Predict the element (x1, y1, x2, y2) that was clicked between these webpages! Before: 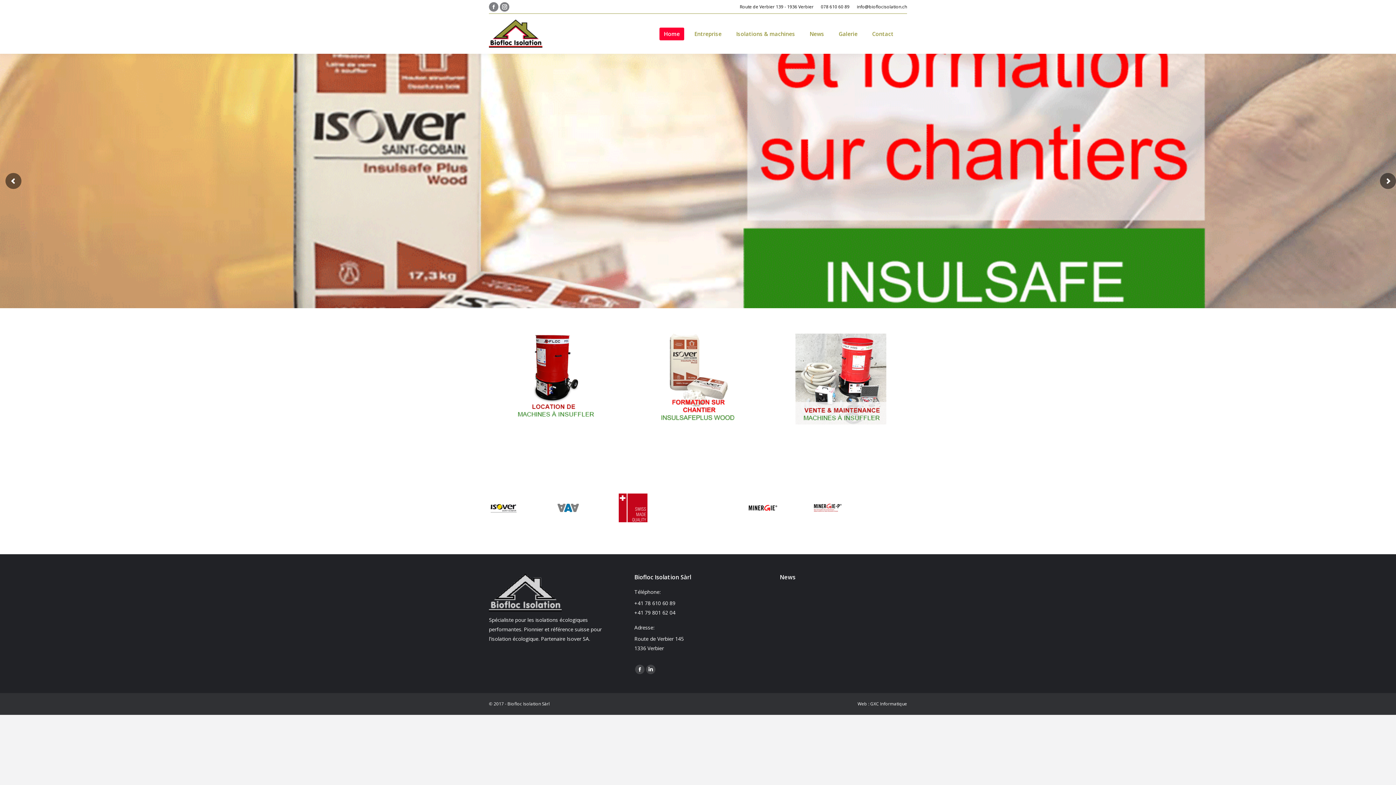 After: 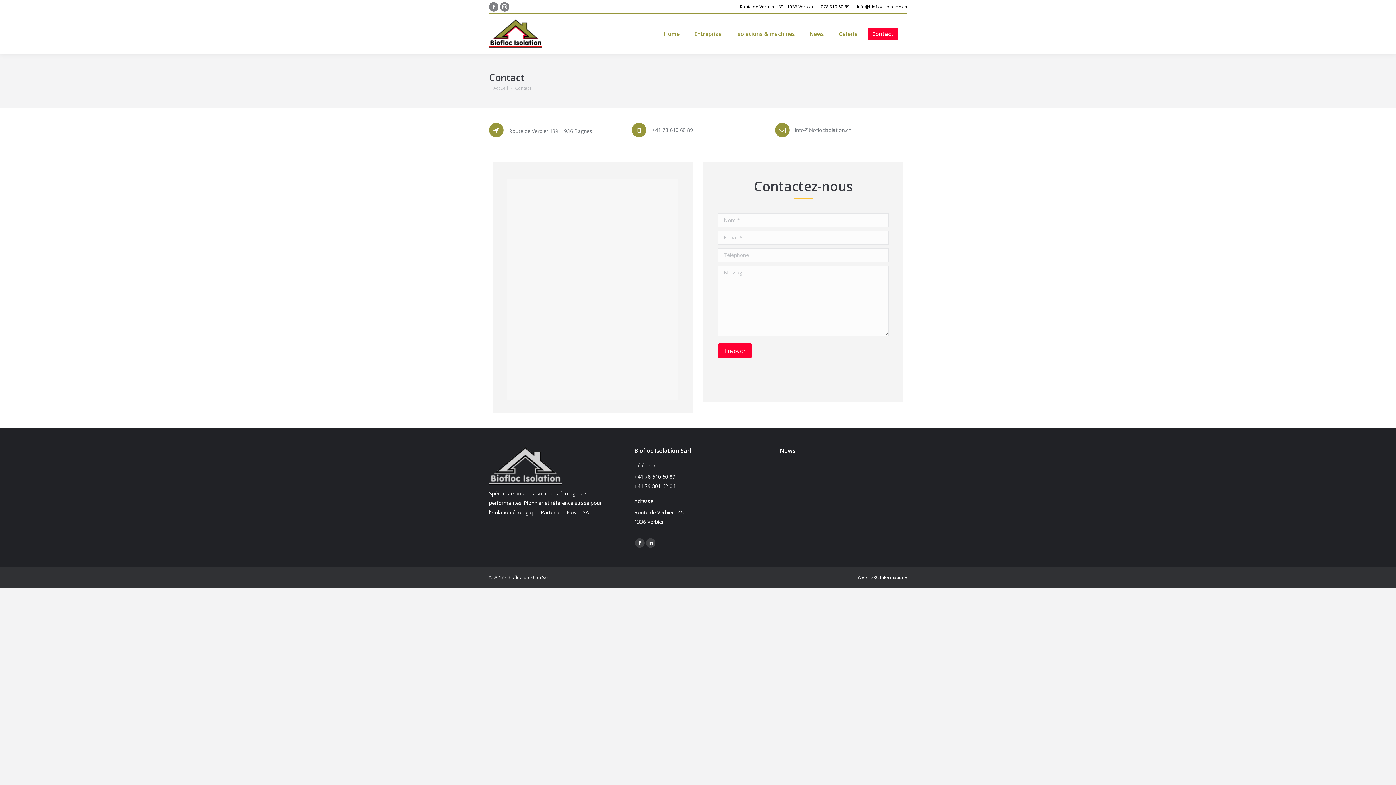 Action: bbox: (868, 27, 898, 40) label: Contact